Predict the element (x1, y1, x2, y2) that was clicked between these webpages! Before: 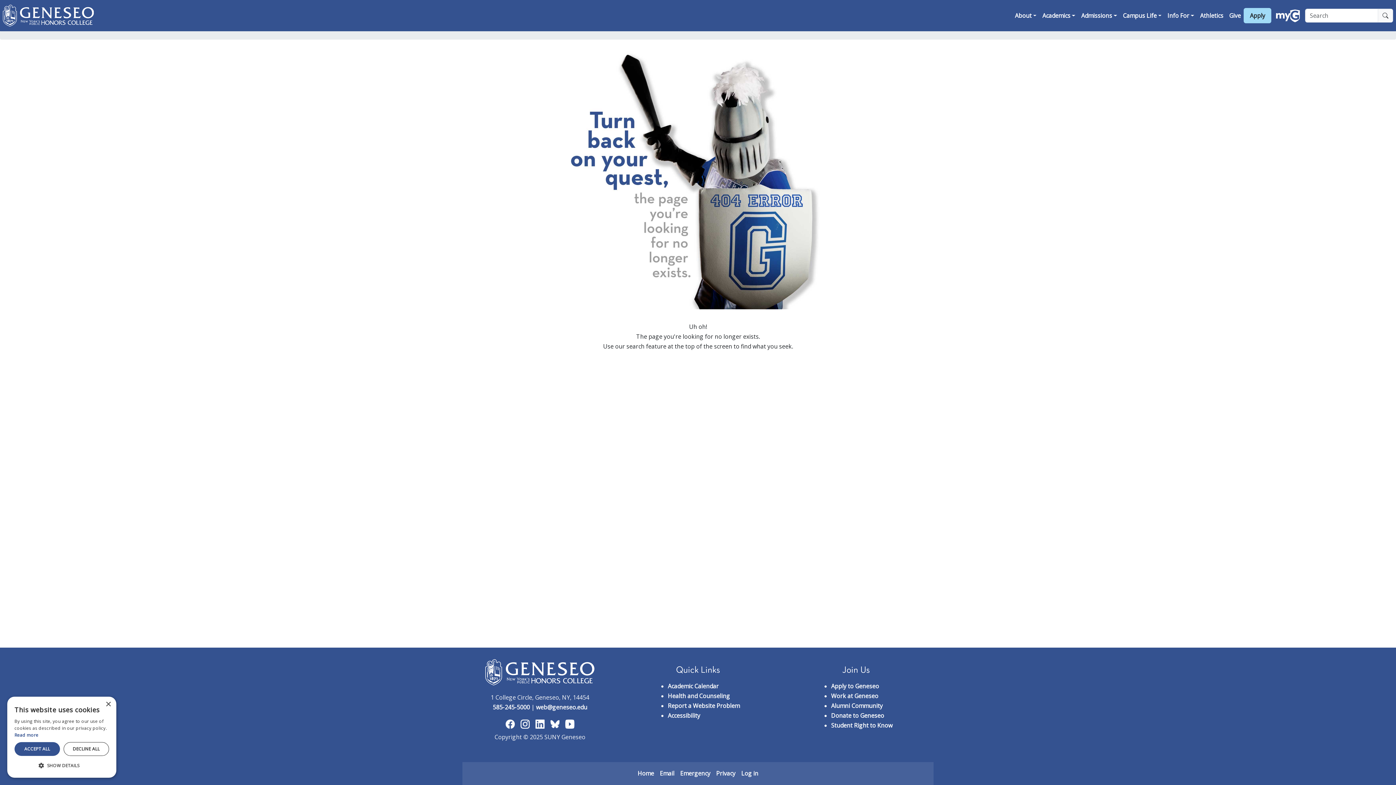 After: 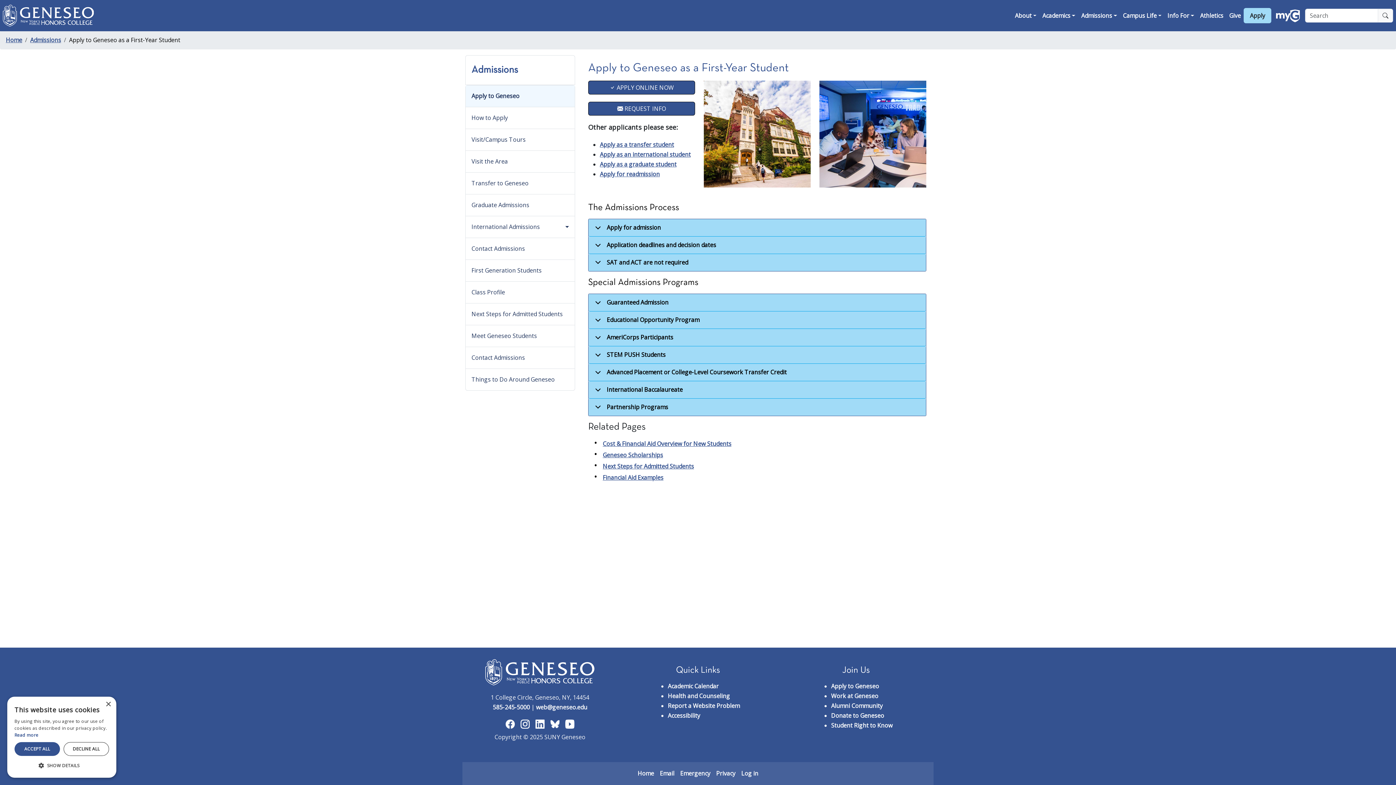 Action: label: Apply to Geneseo bbox: (831, 682, 879, 690)